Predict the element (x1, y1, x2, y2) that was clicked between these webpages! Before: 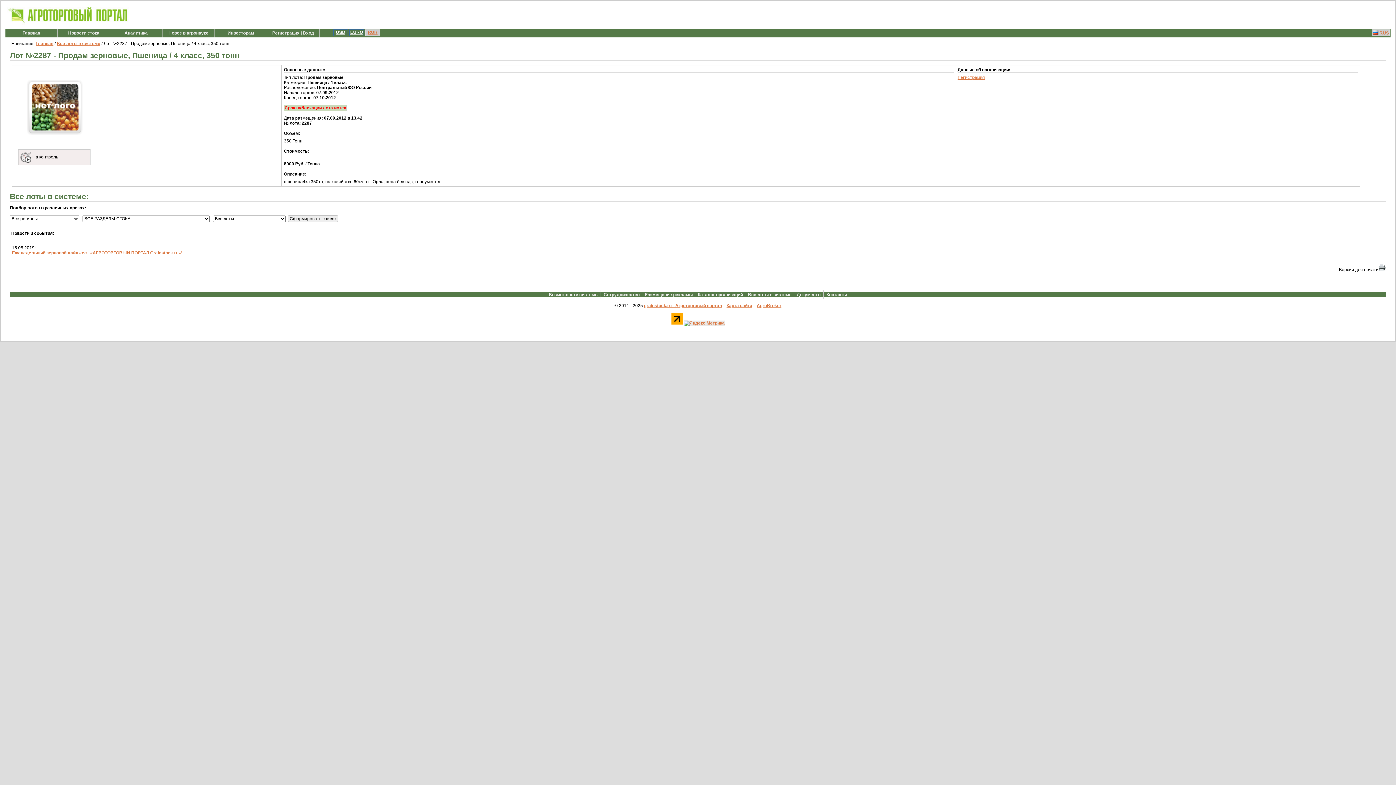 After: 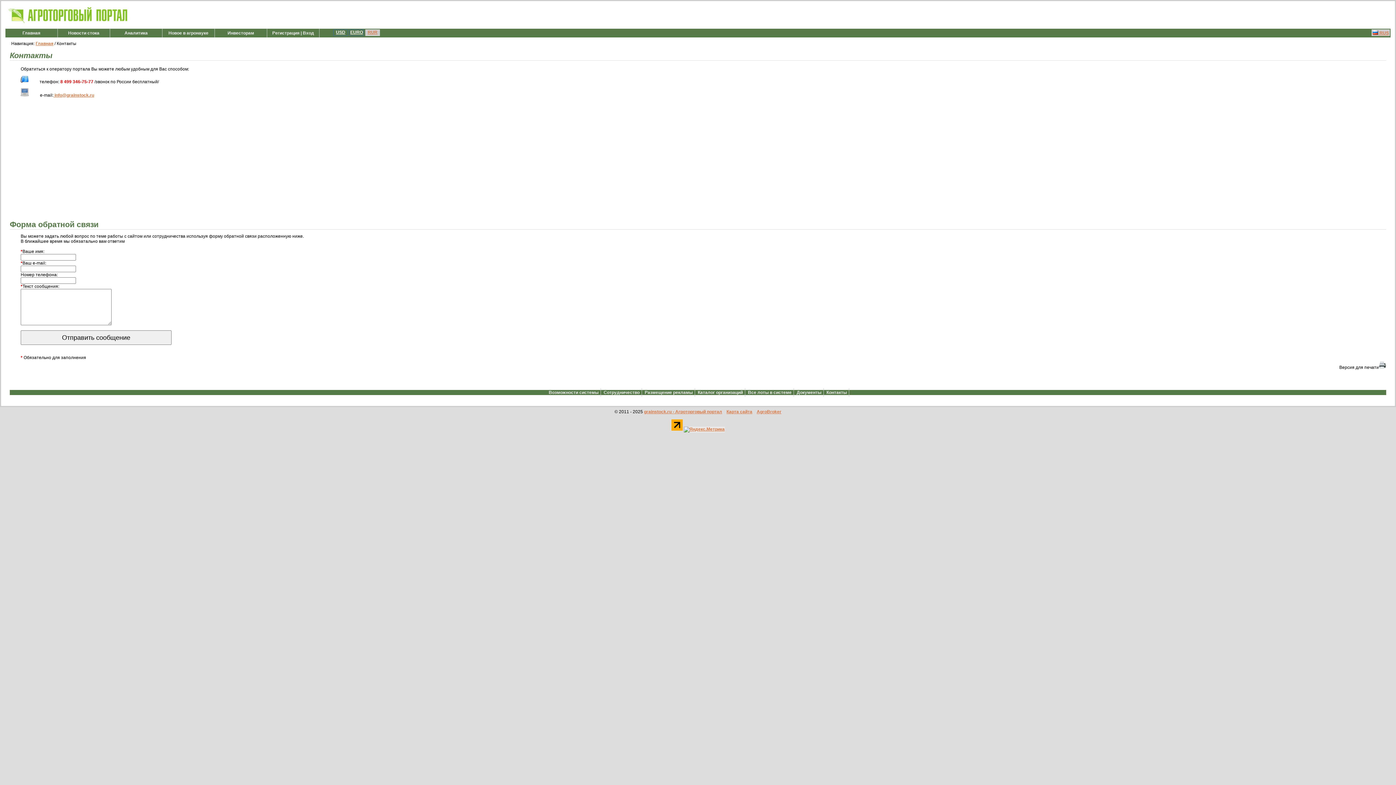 Action: label: Контакты bbox: (824, 290, 849, 299)